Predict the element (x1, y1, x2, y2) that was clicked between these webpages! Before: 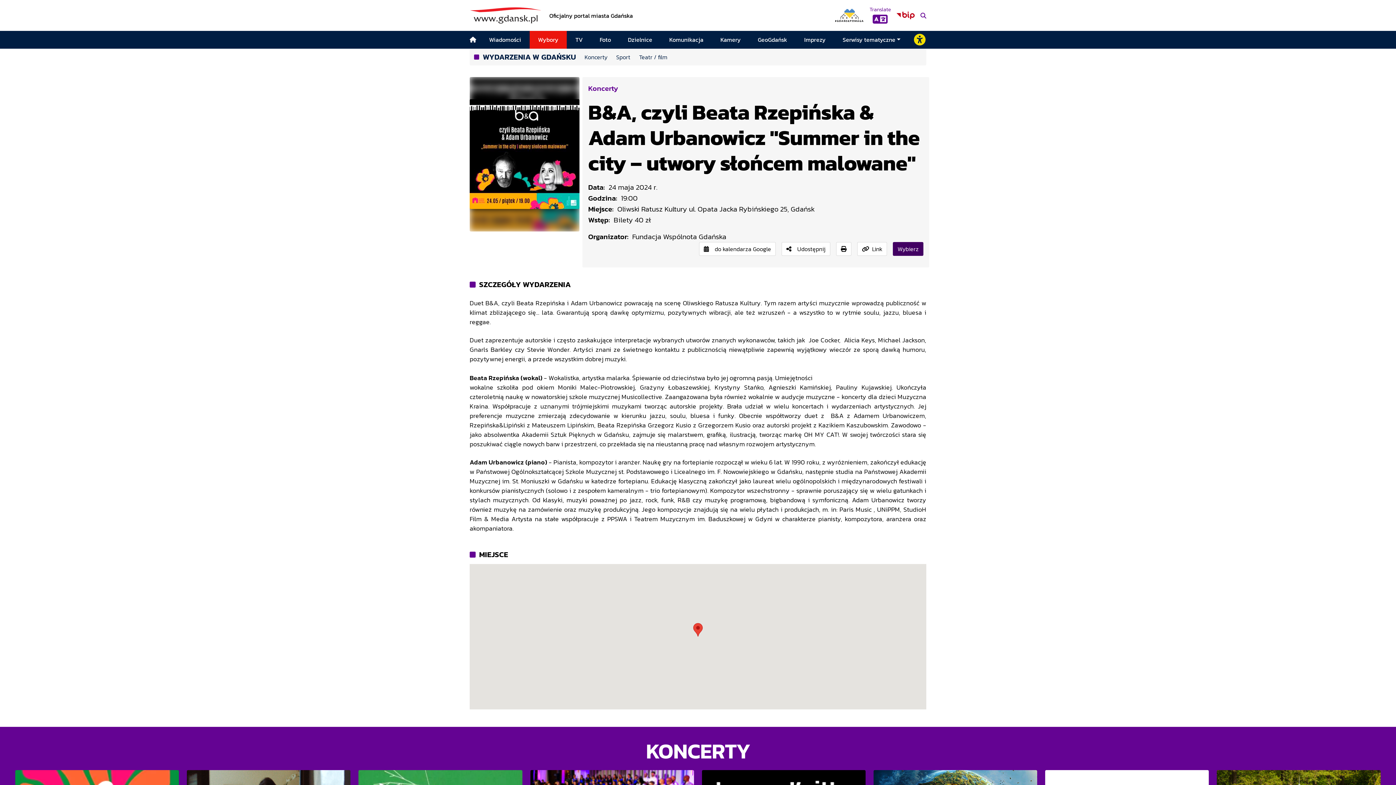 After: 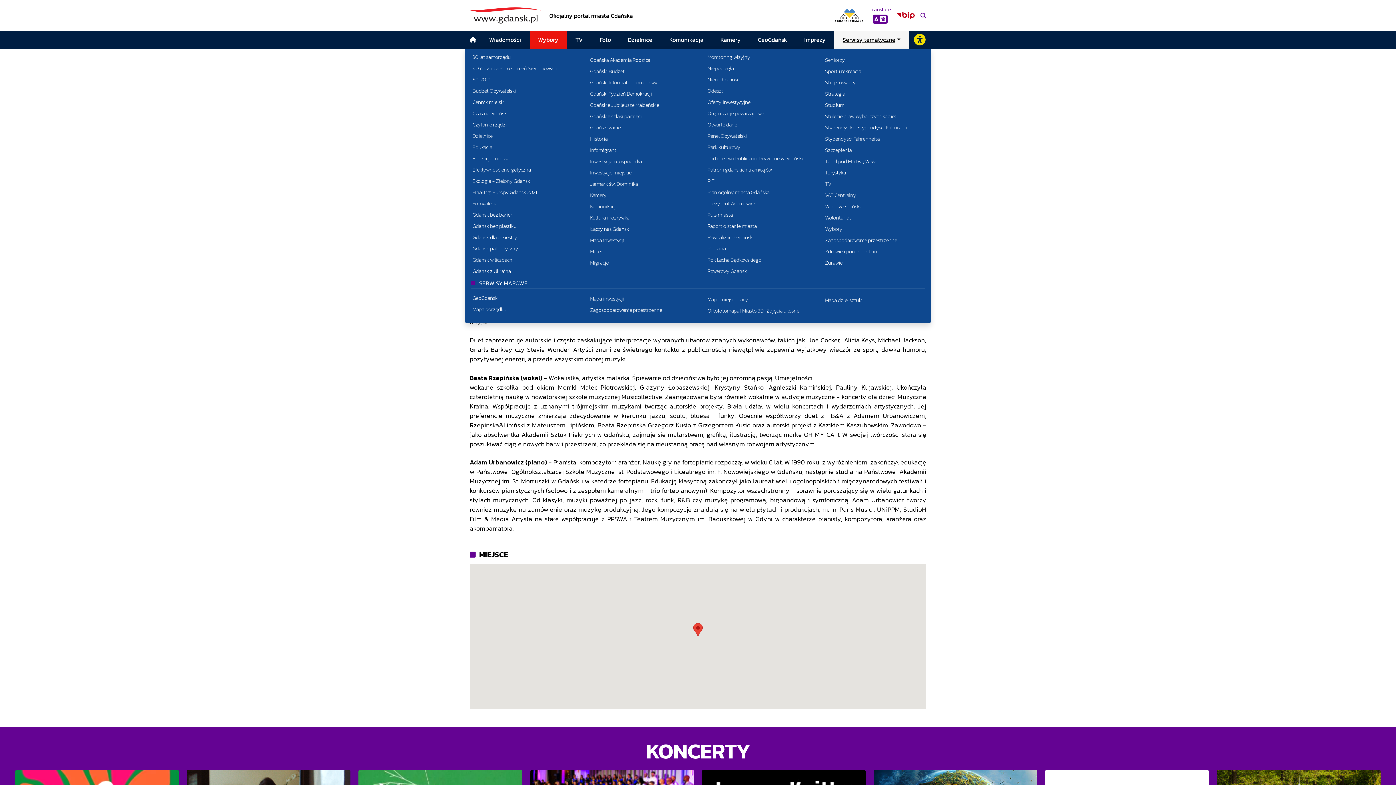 Action: bbox: (838, 30, 904, 48) label: Serwisy tematyczne